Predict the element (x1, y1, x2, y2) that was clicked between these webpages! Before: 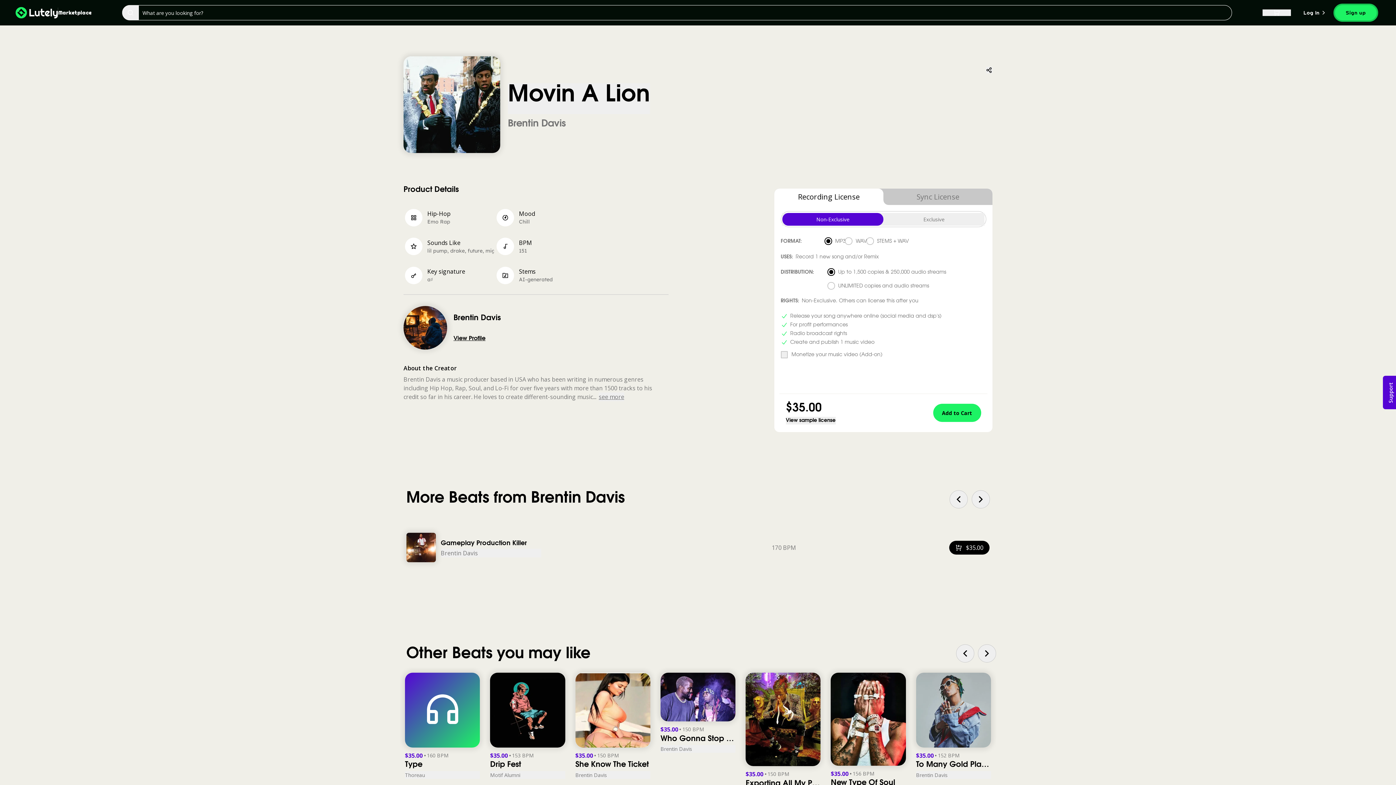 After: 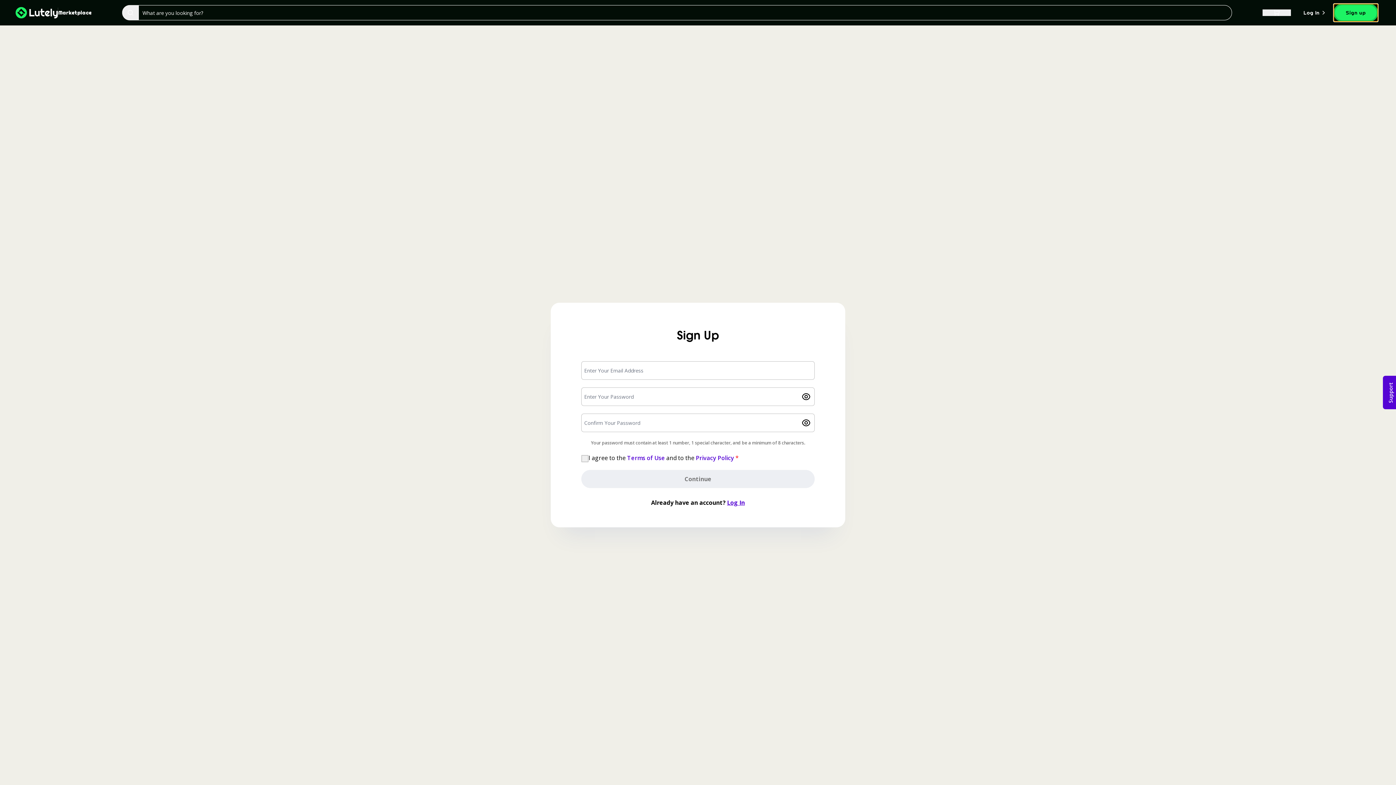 Action: label: Sign up bbox: (1333, 3, 1378, 21)